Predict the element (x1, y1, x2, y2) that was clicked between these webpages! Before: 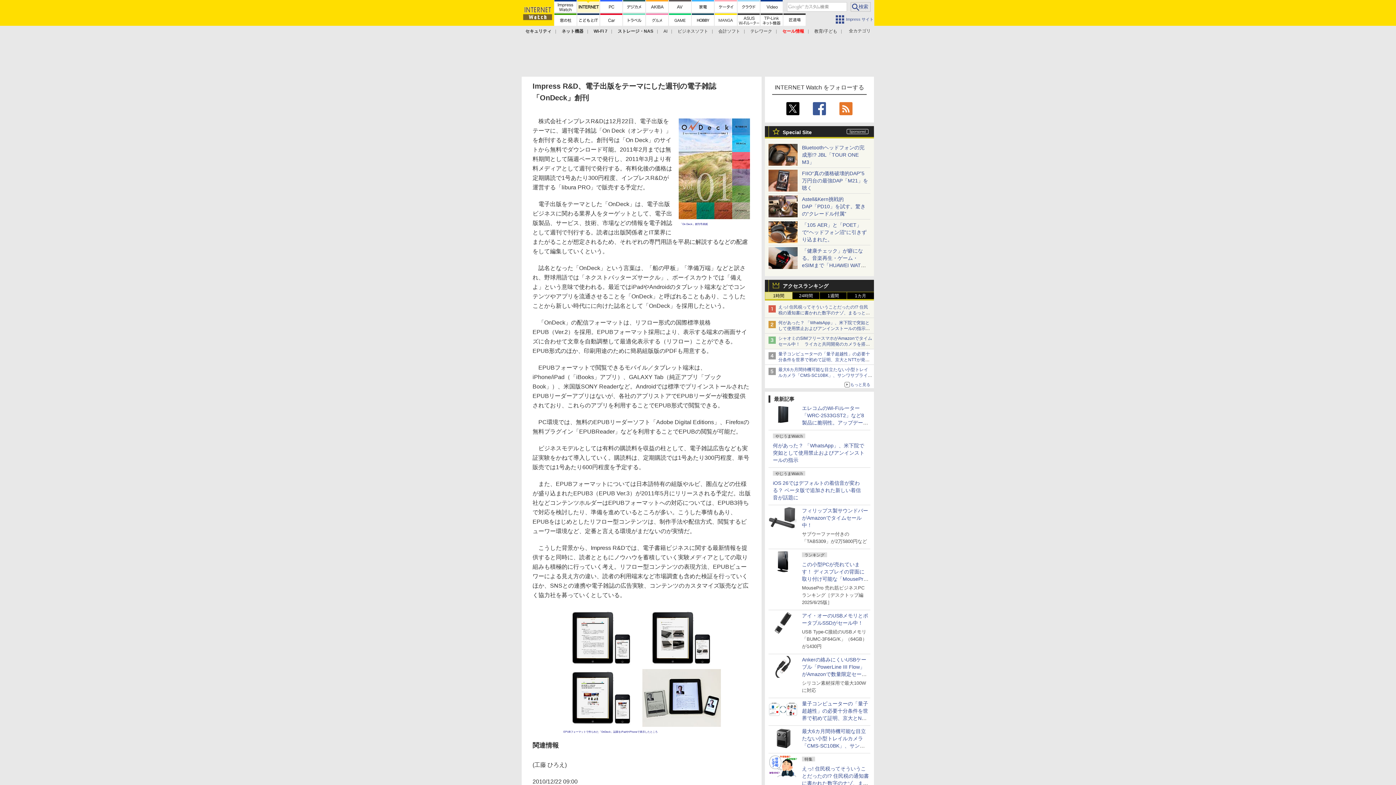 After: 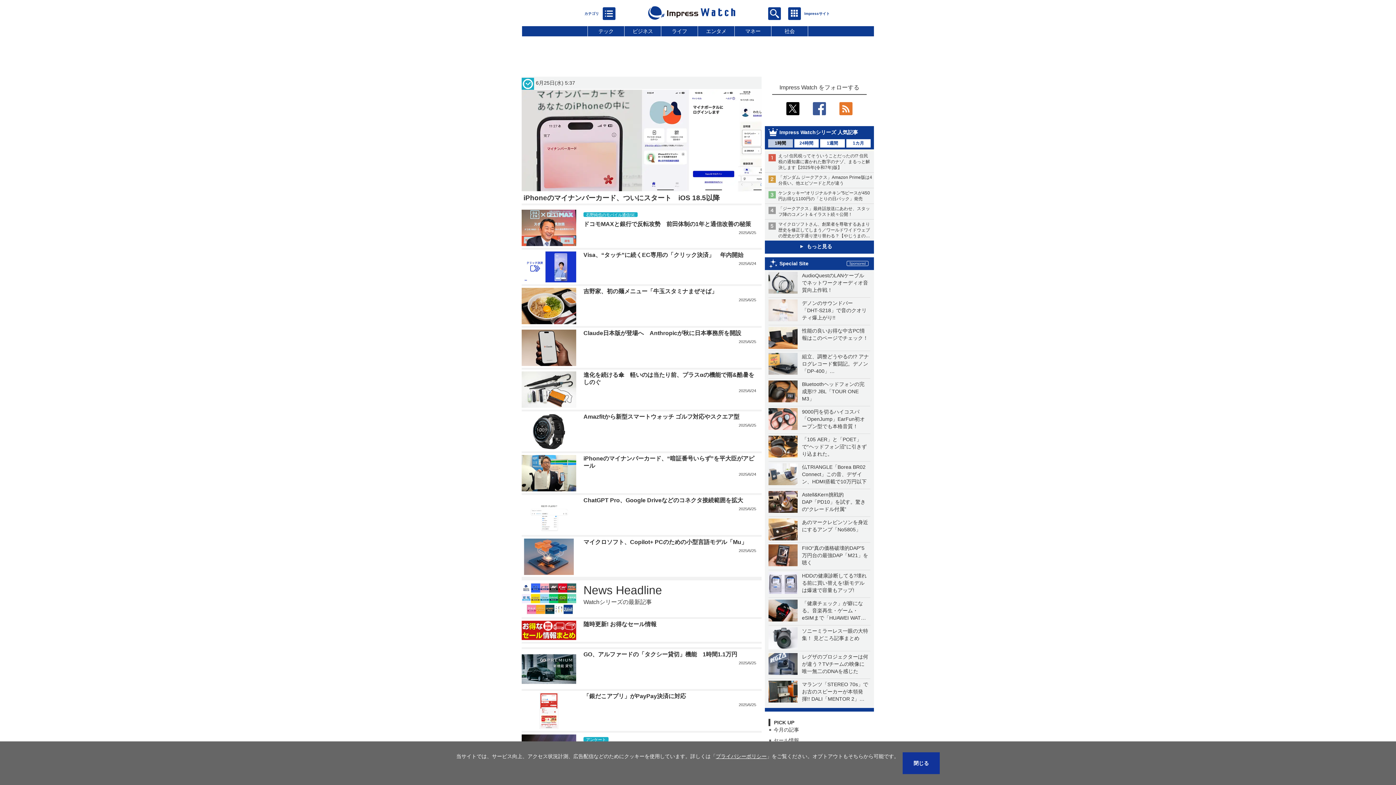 Action: bbox: (554, 0, 576, 12)